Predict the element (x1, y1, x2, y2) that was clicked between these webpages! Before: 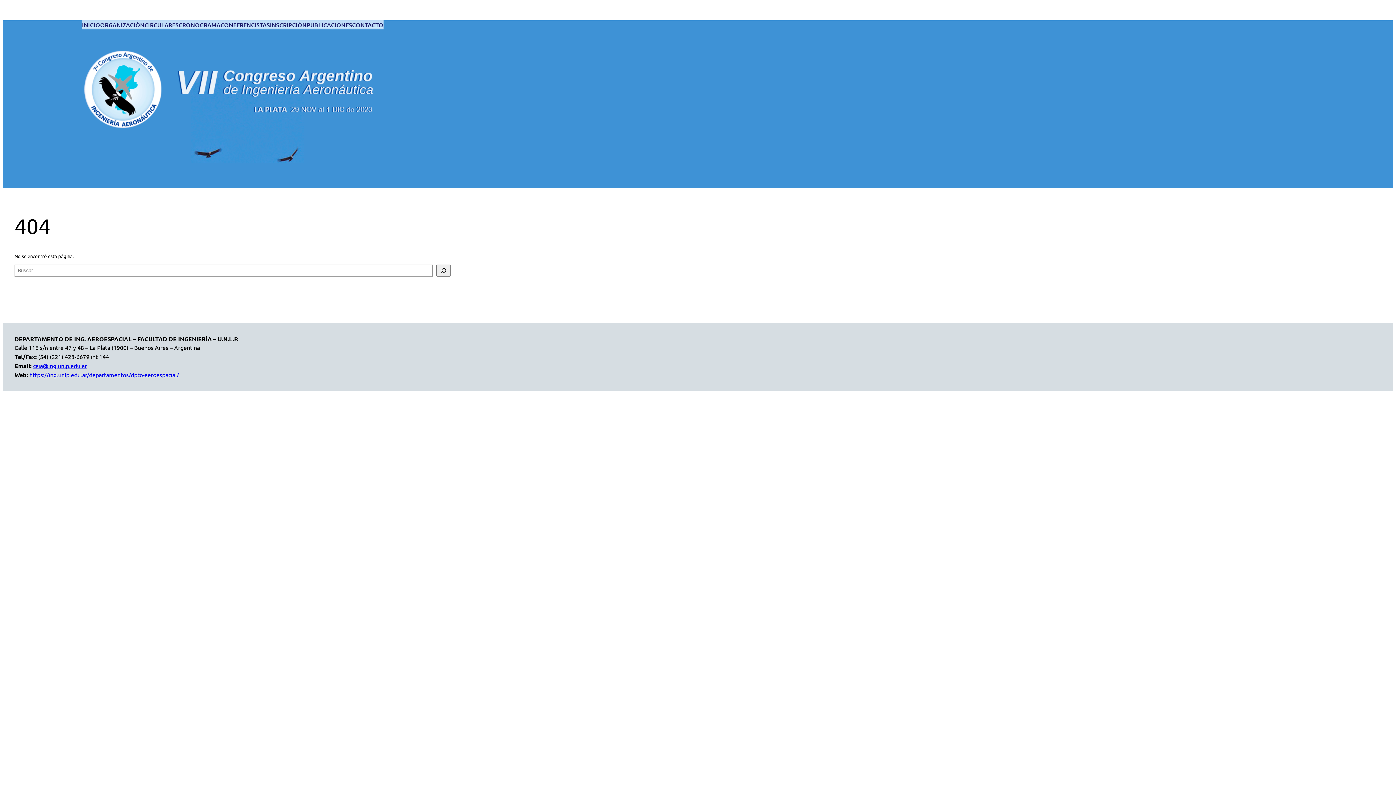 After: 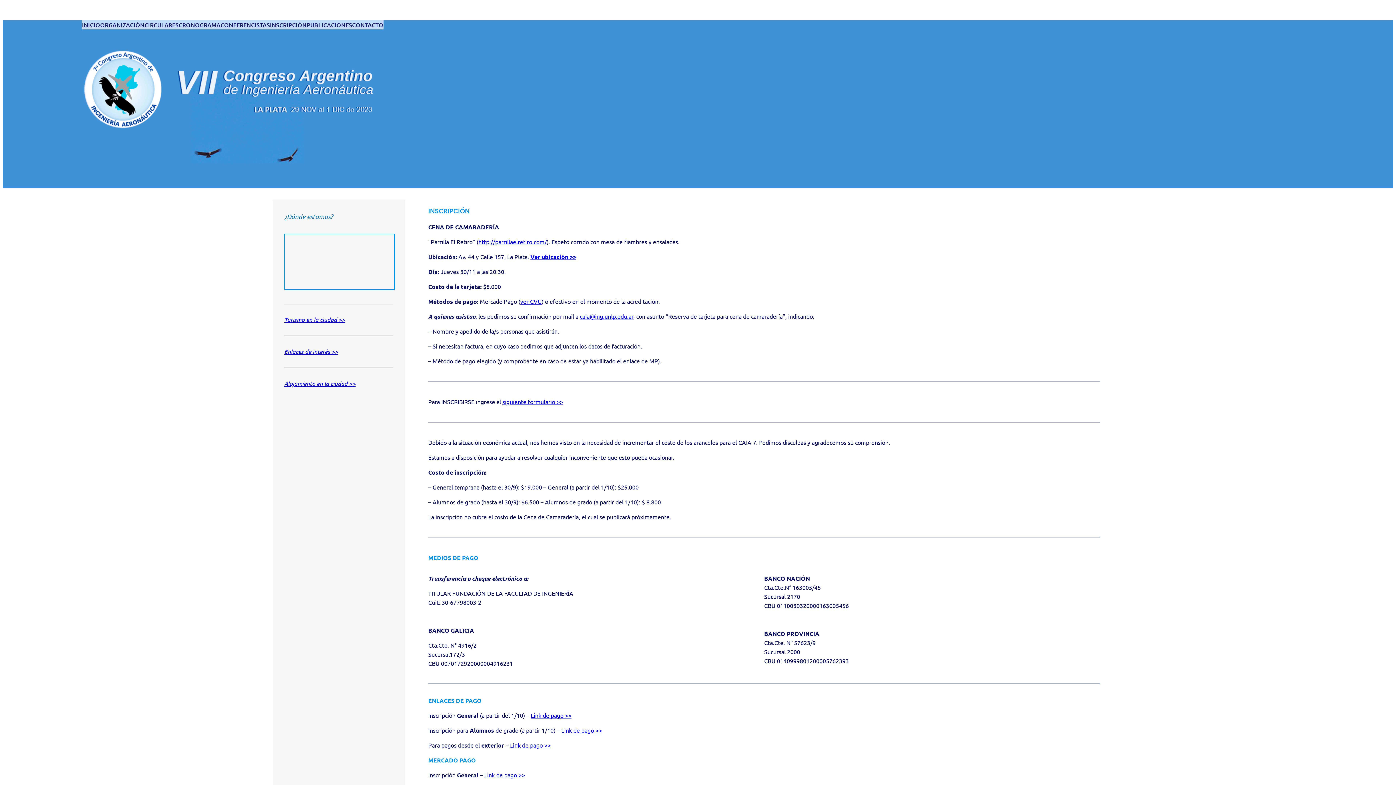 Action: label: INSCRIPCIÓN bbox: (270, 20, 306, 29)